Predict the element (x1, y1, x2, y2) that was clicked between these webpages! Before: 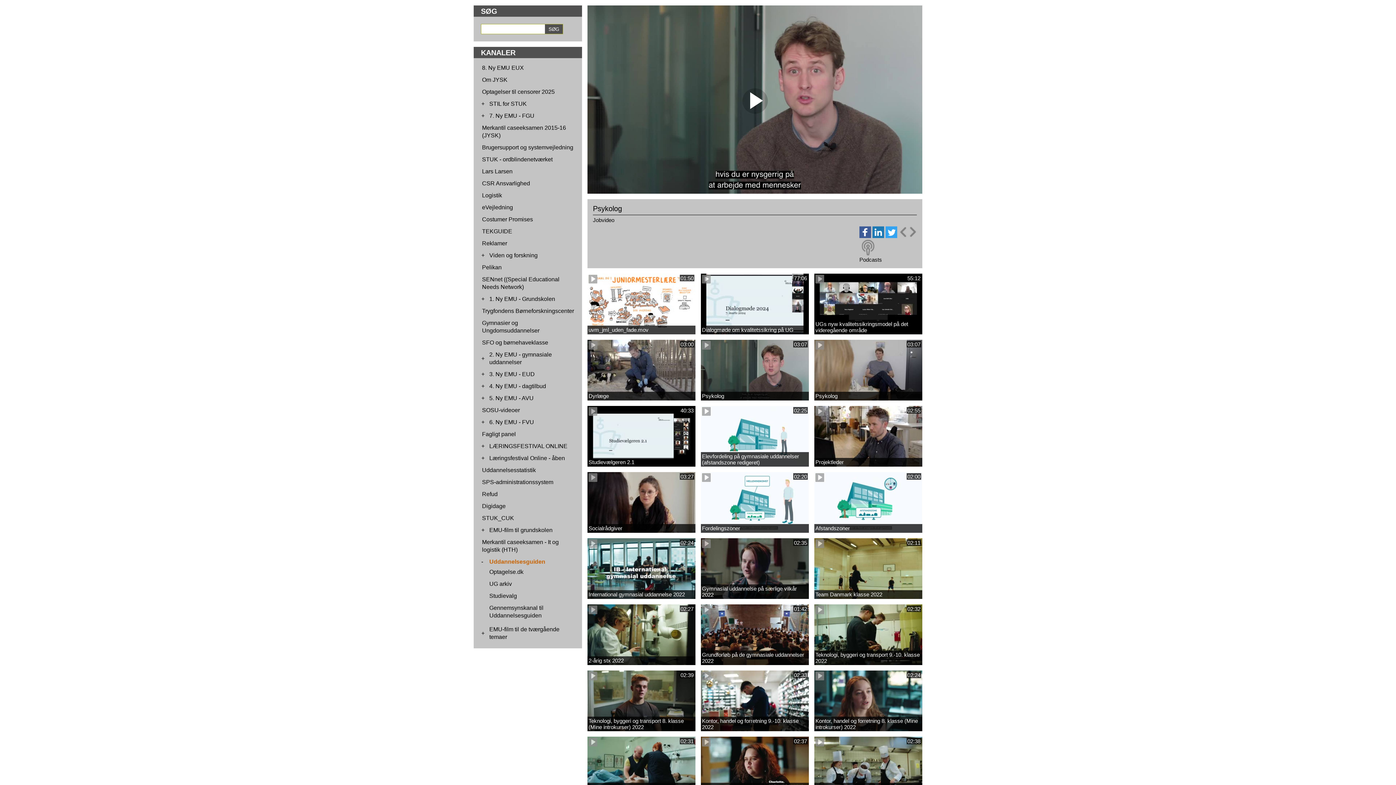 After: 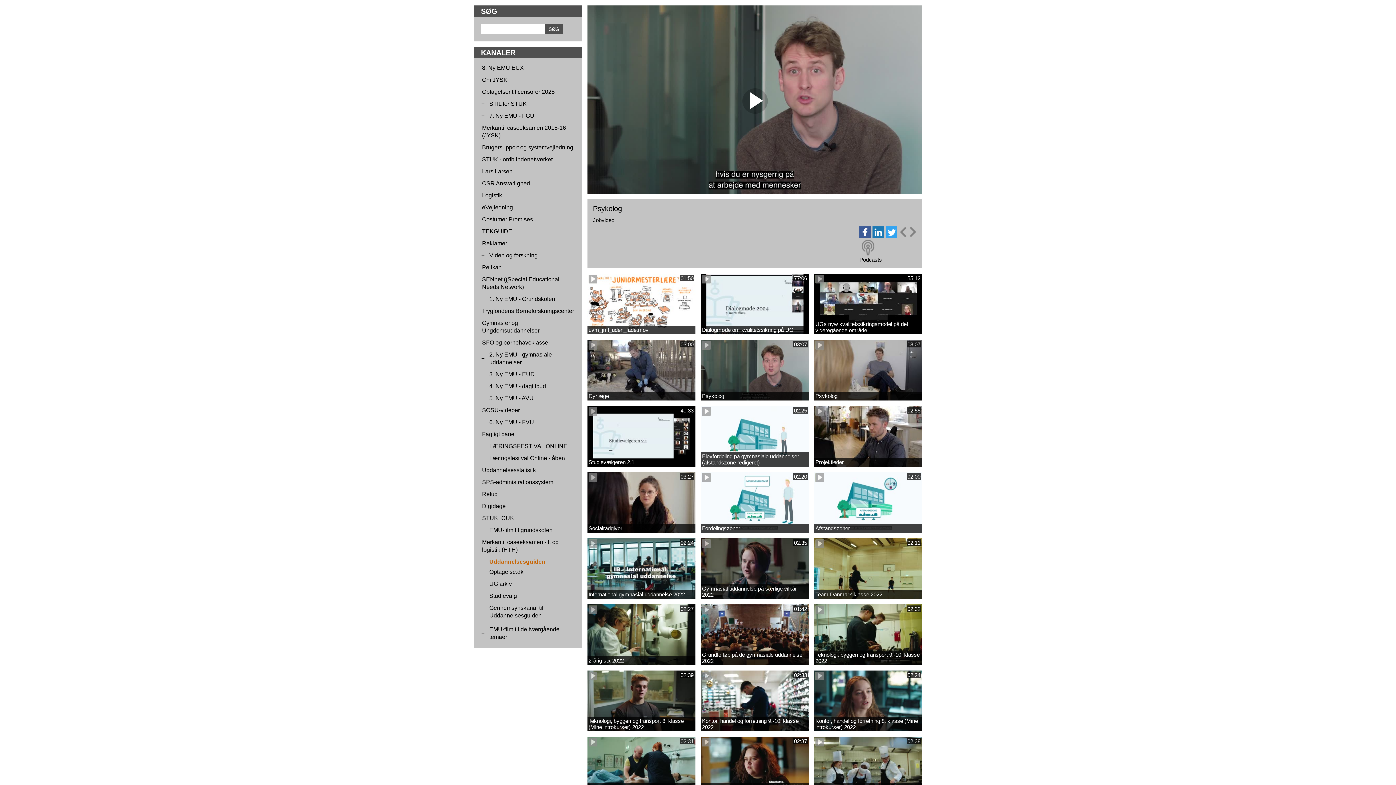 Action: bbox: (702, 344, 710, 350)